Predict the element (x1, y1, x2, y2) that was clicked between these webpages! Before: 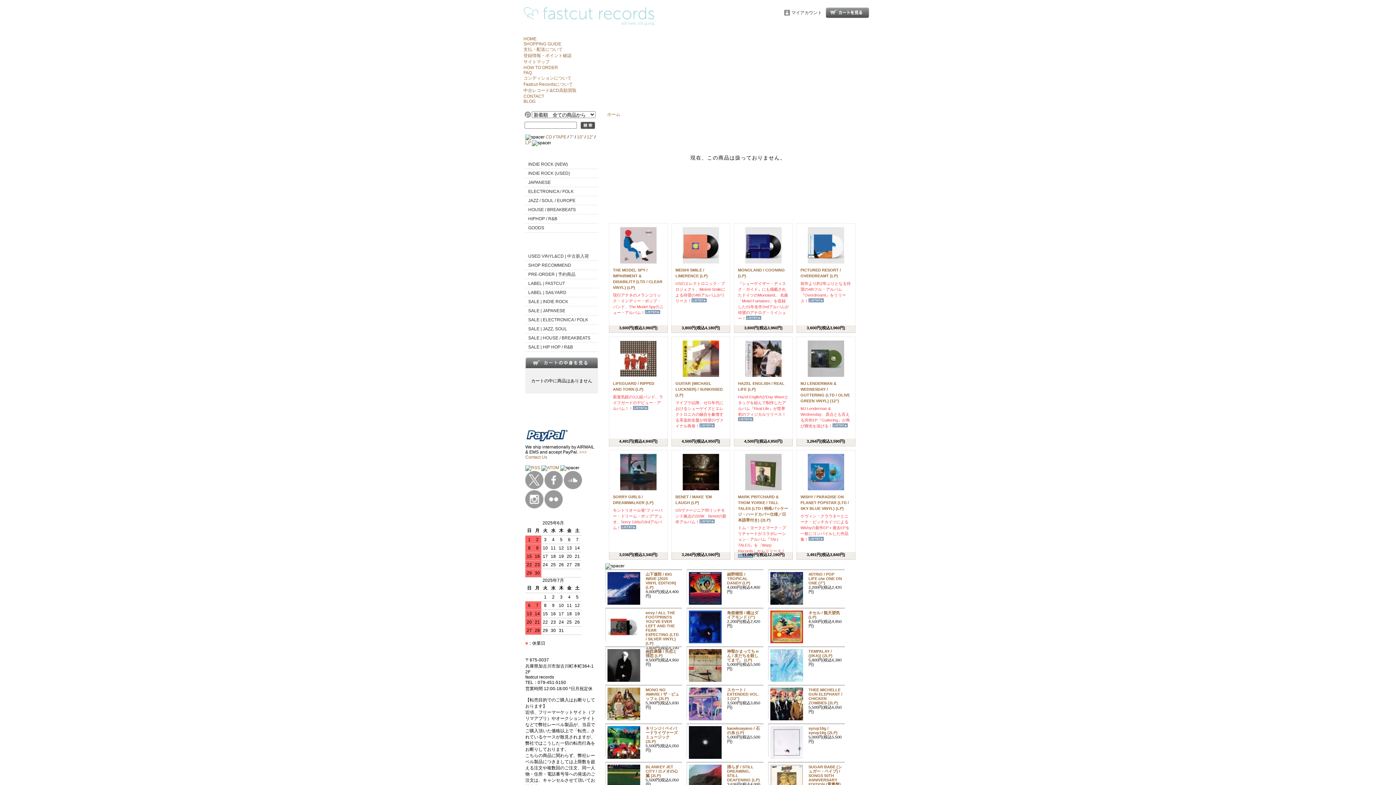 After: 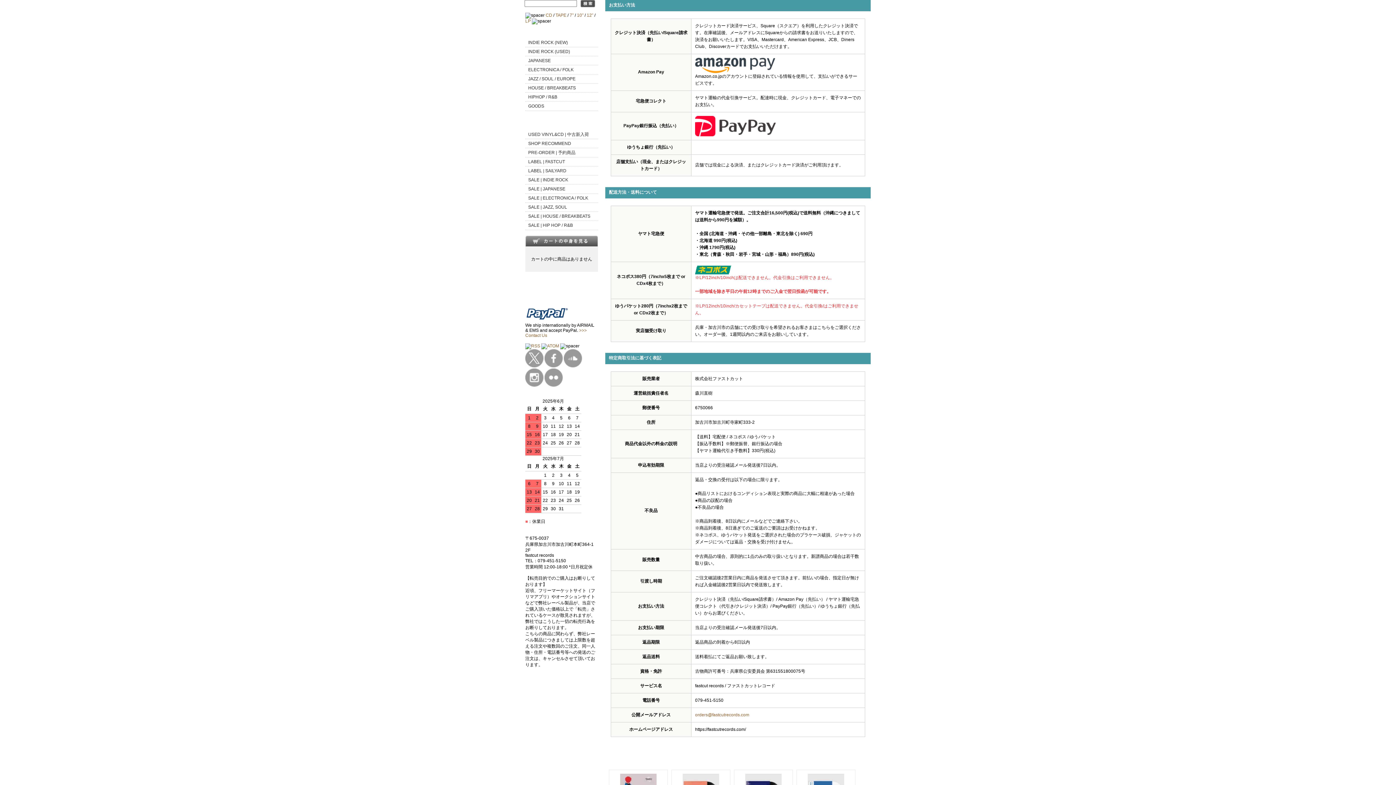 Action: bbox: (523, 46, 562, 52) label: 支払・配送について